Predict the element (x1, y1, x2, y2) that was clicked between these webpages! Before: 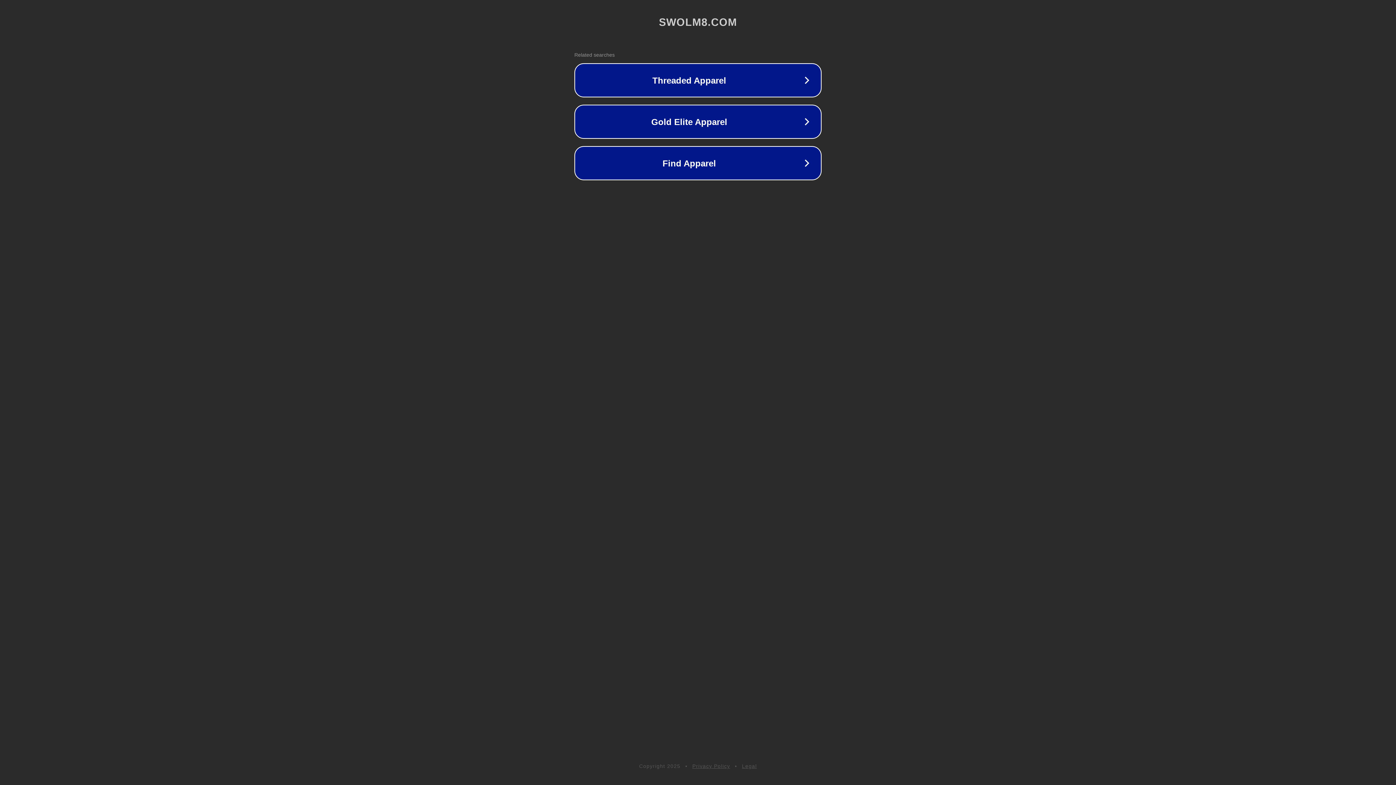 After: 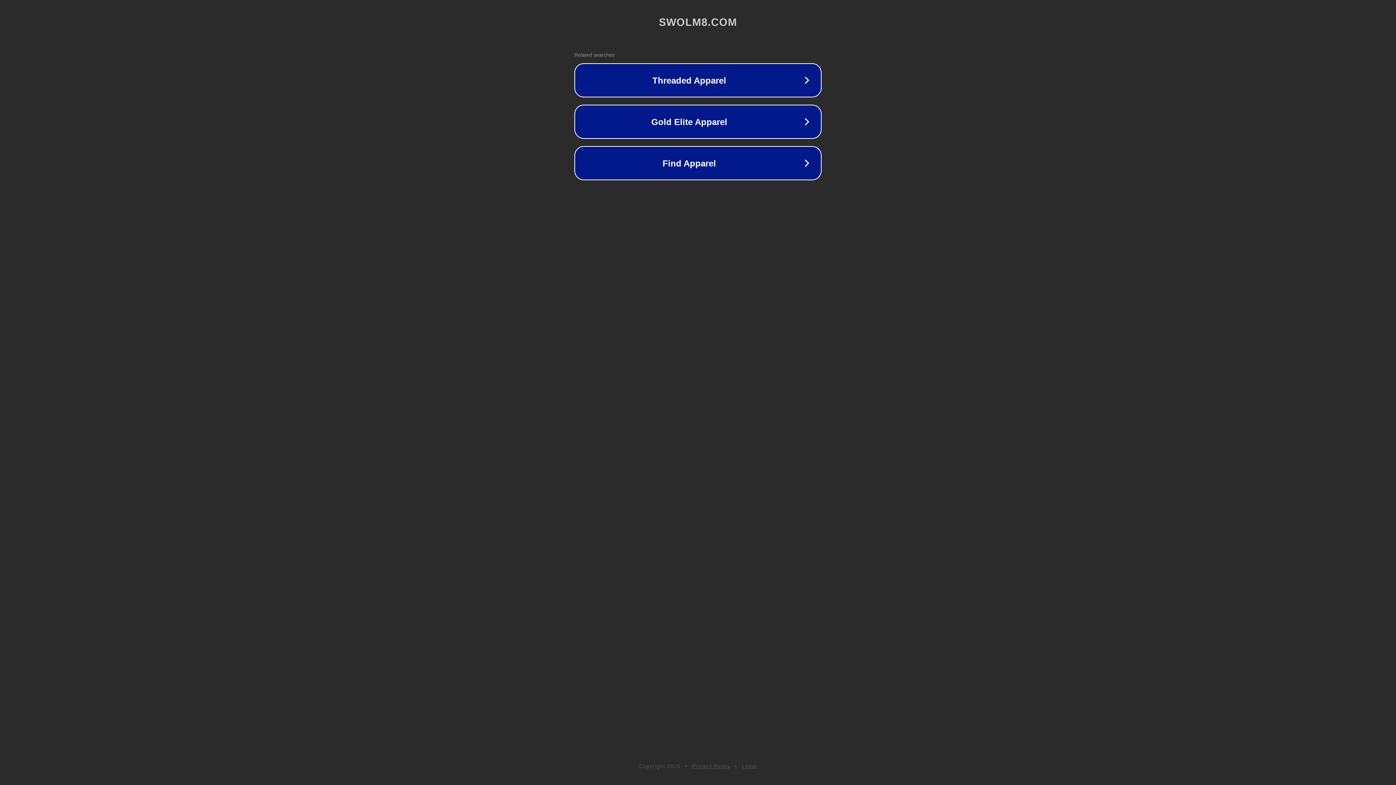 Action: bbox: (692, 763, 730, 769) label: Privacy Policy